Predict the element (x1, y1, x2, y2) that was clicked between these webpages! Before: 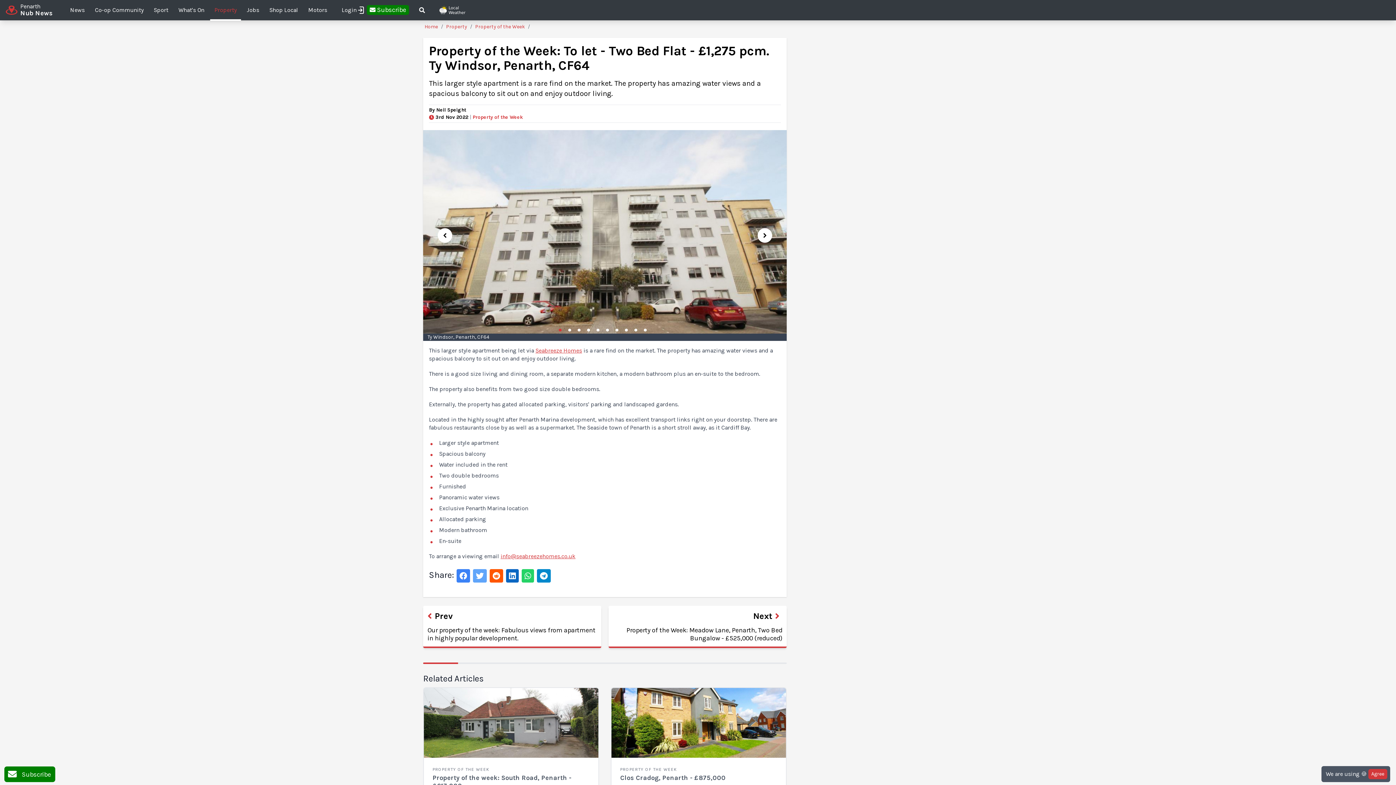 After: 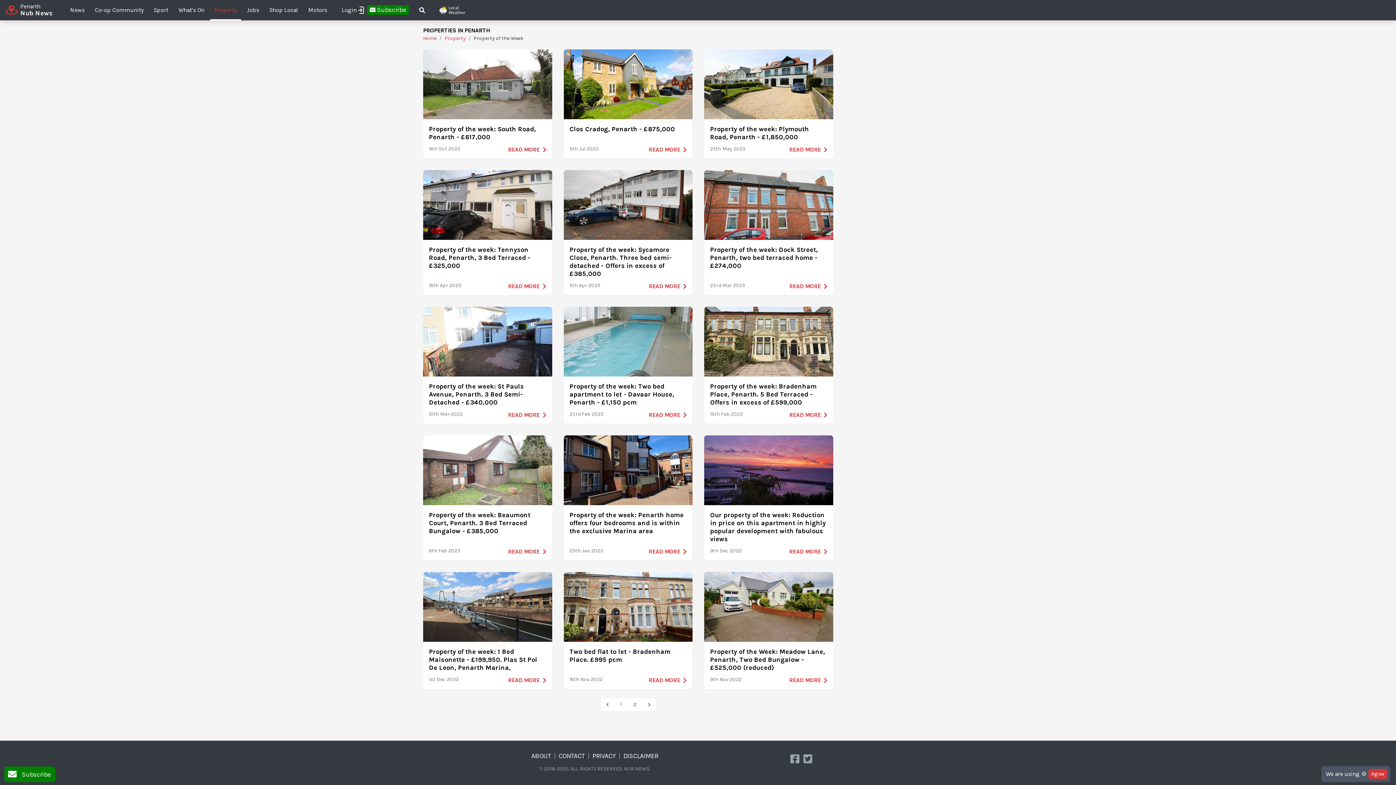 Action: bbox: (620, 767, 777, 772) label: PROPERTY OF THE WEEK